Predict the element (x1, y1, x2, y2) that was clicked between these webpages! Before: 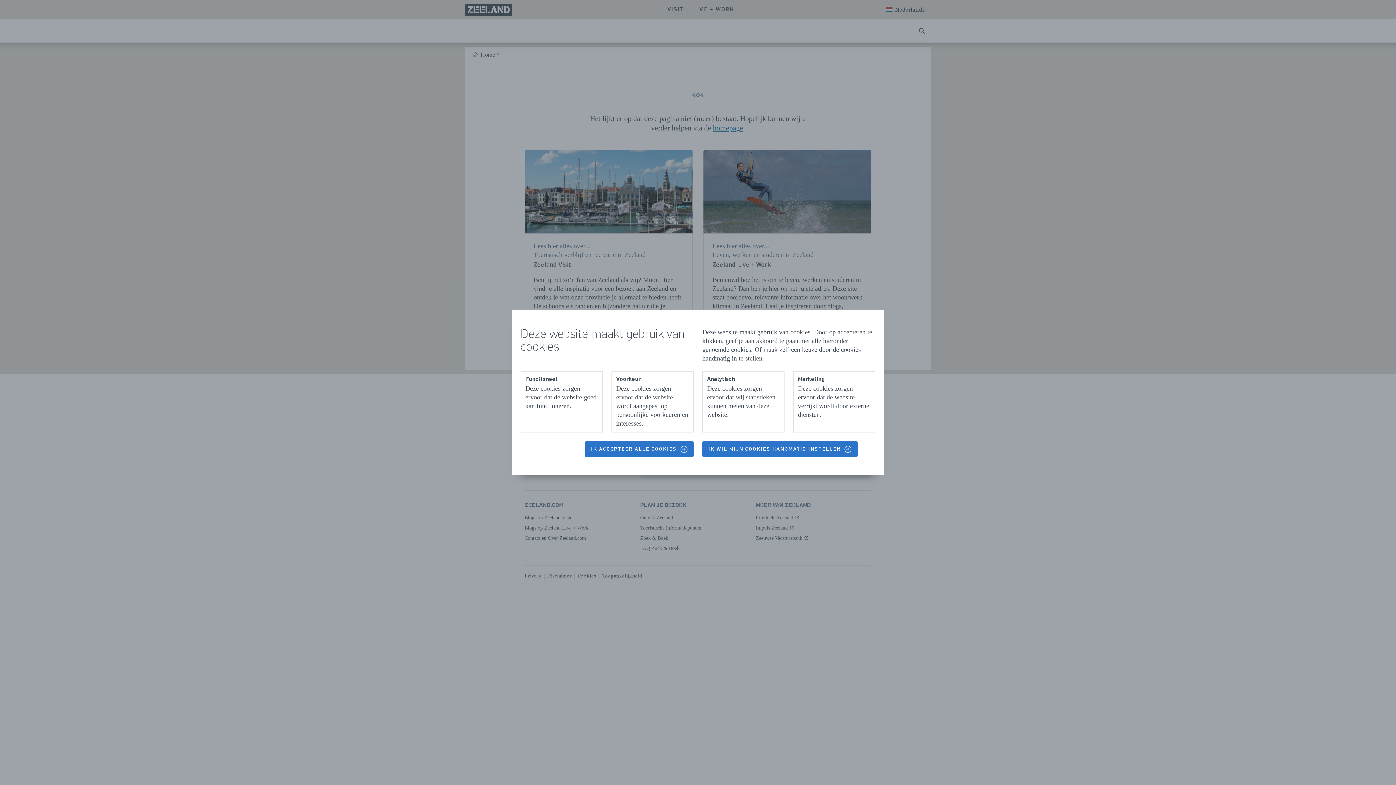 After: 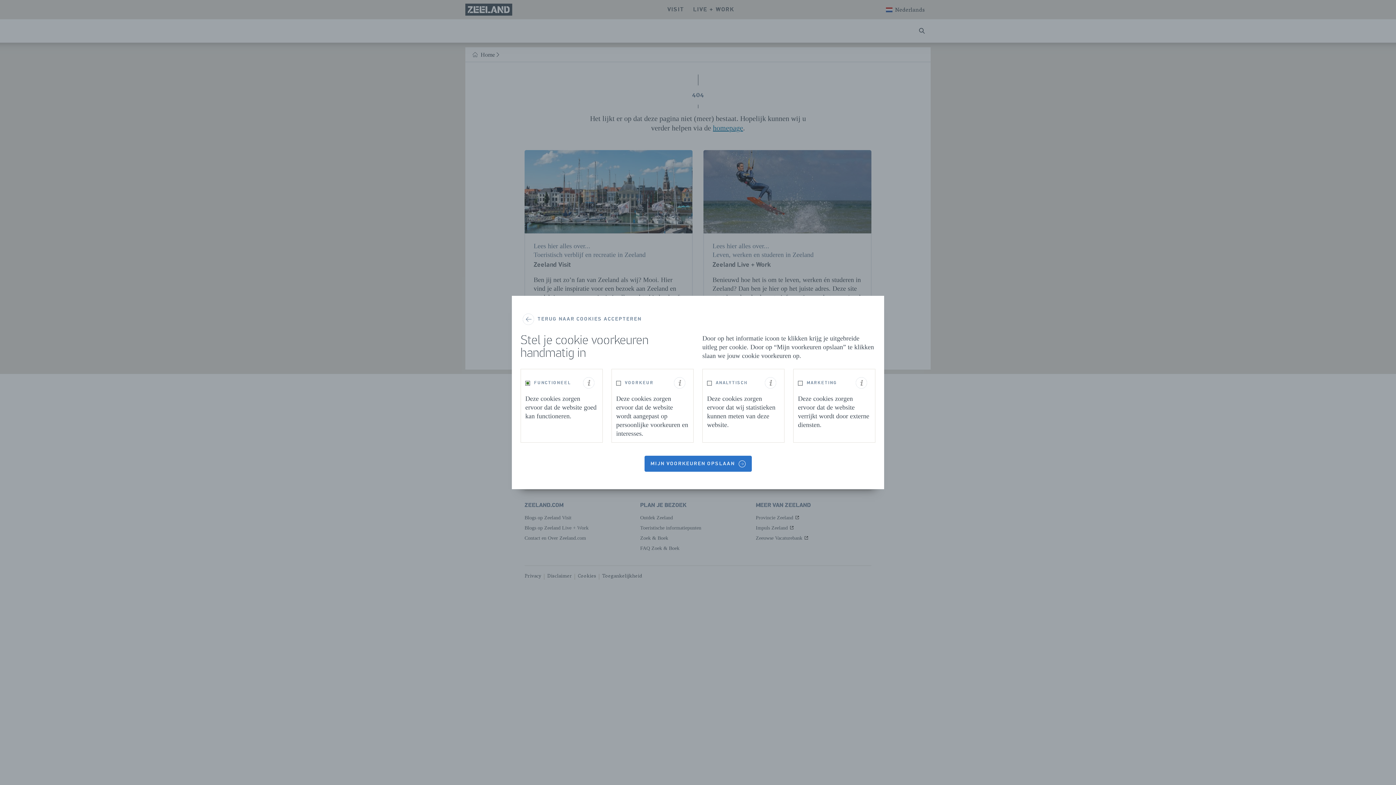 Action: label: IK WIL MIJN COOKIES HANDMATIG INSTELLEN bbox: (702, 441, 857, 457)